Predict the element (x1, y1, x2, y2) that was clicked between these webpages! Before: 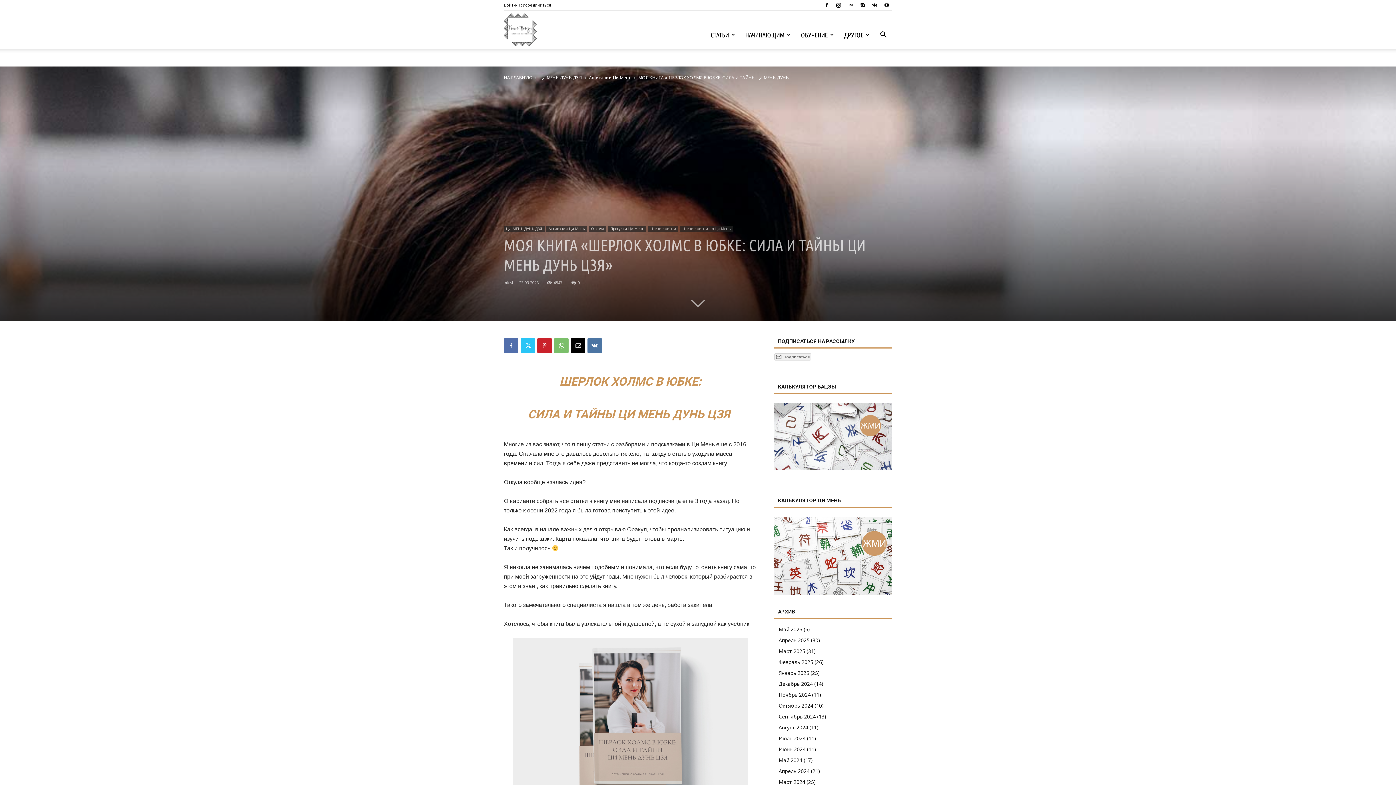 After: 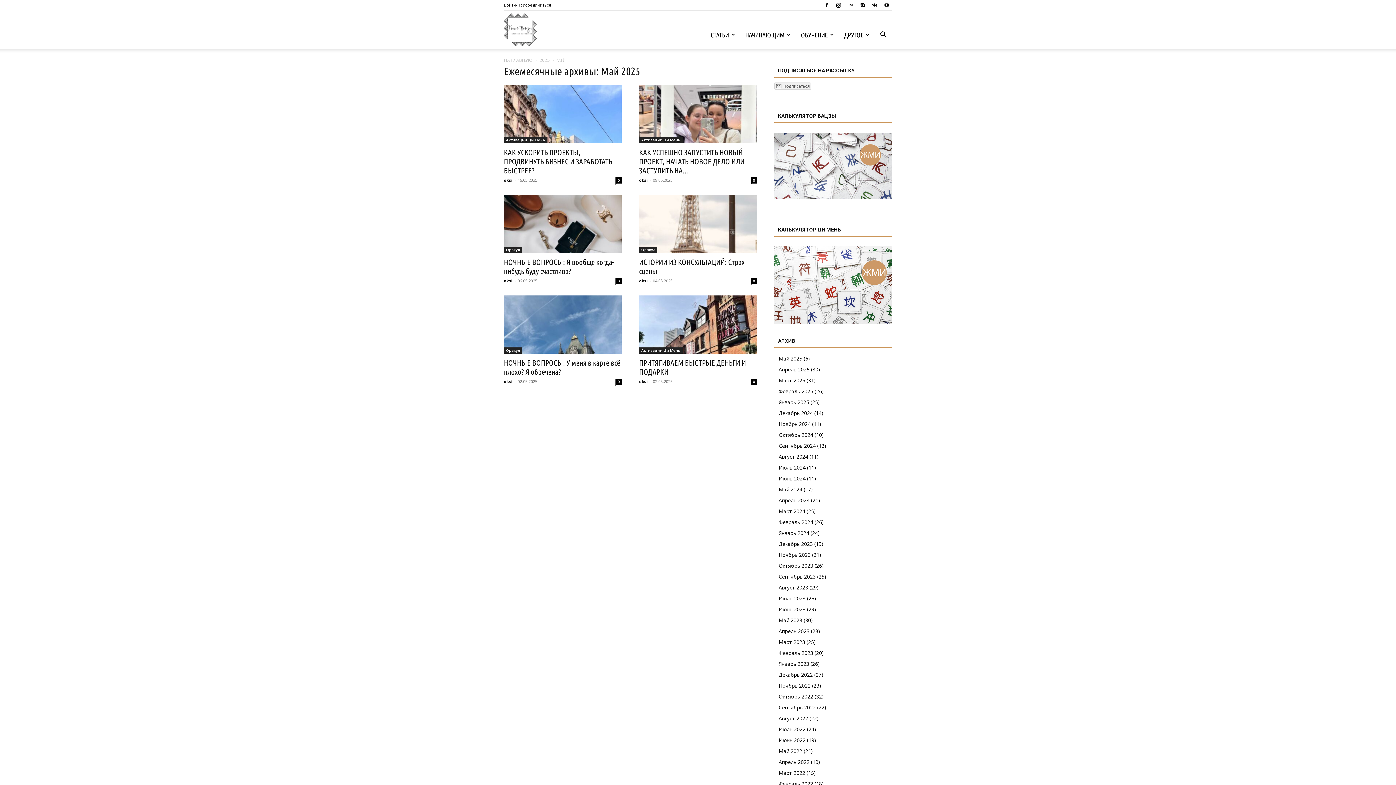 Action: bbox: (778, 626, 802, 633) label: Май 2025